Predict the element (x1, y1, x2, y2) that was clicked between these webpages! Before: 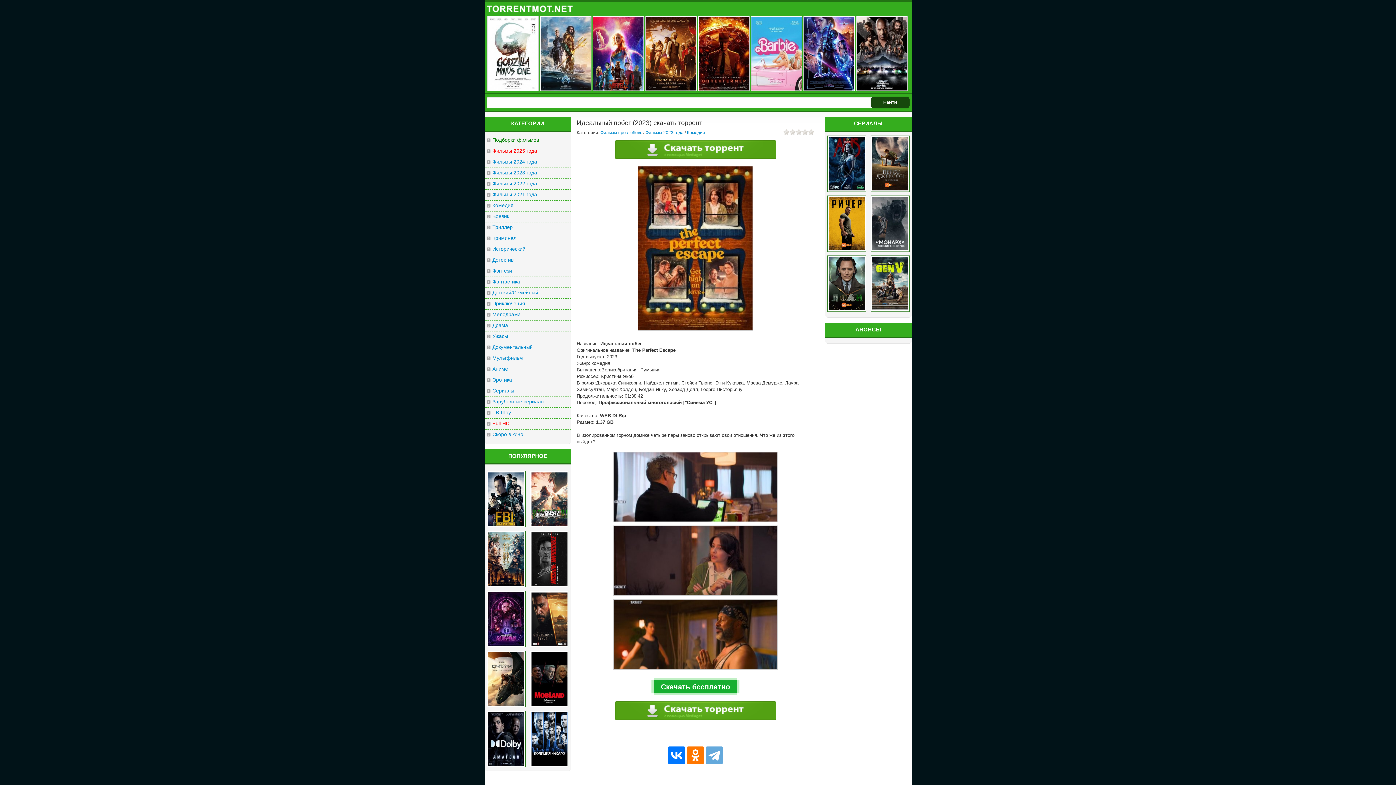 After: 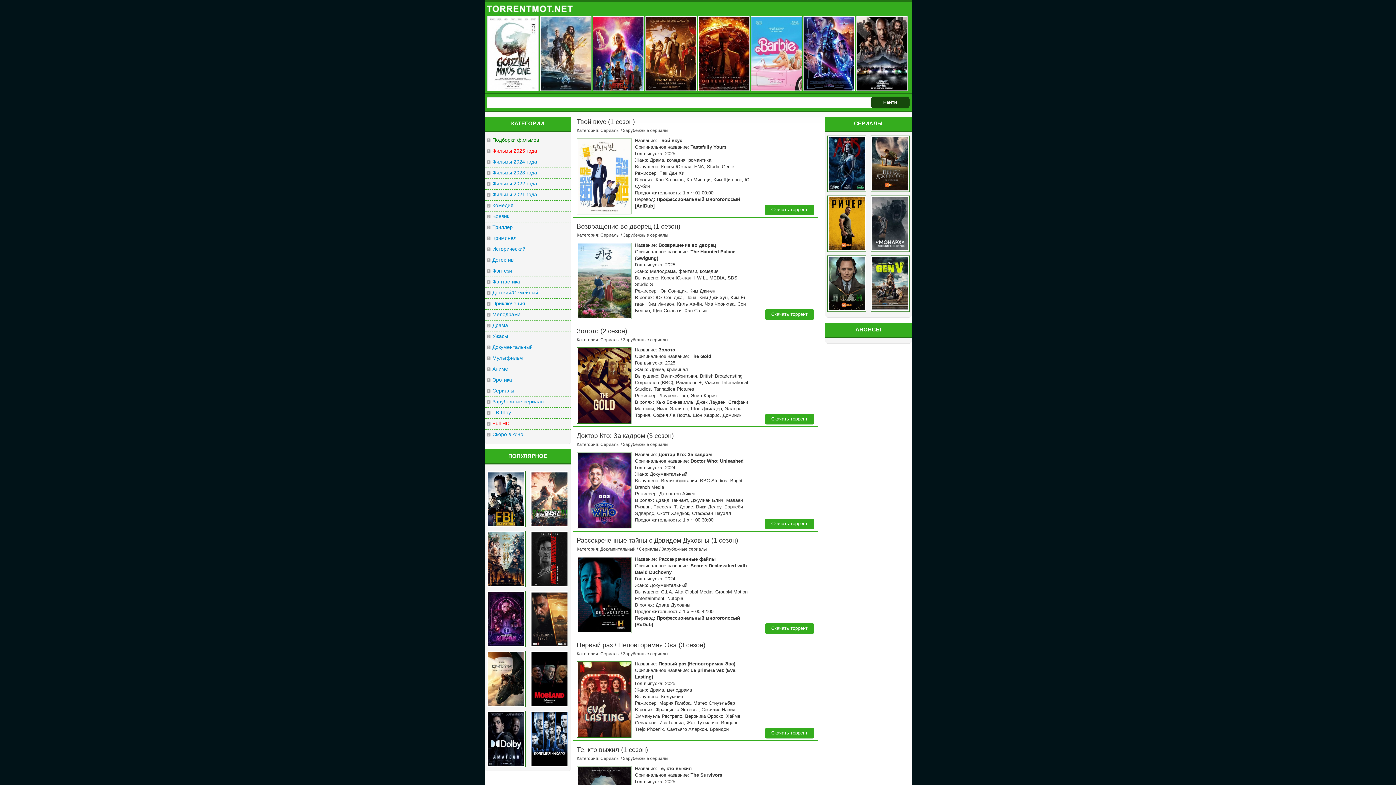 Action: label: Сериалы bbox: (484, 387, 571, 395)